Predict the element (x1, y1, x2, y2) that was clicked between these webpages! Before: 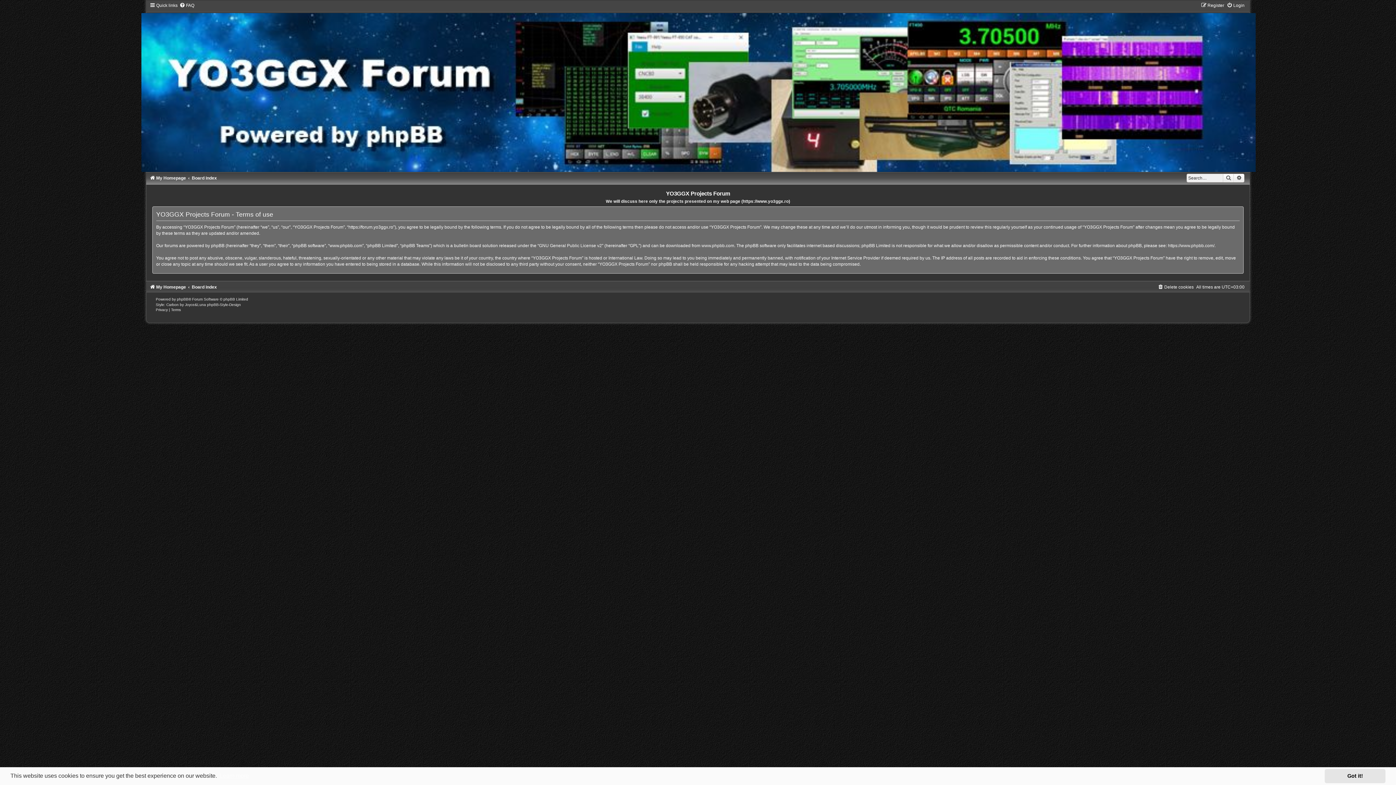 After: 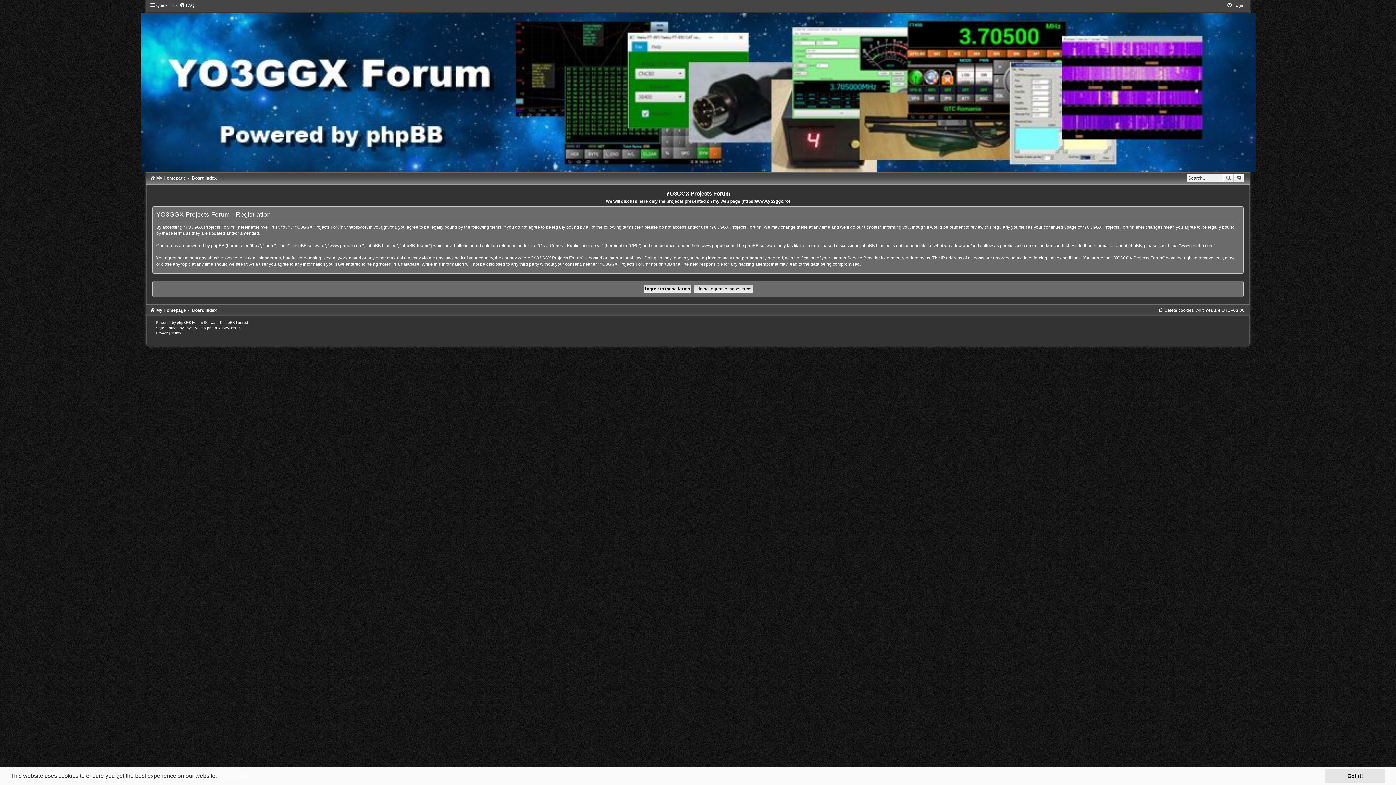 Action: label: Register bbox: (1201, 2, 1224, 8)